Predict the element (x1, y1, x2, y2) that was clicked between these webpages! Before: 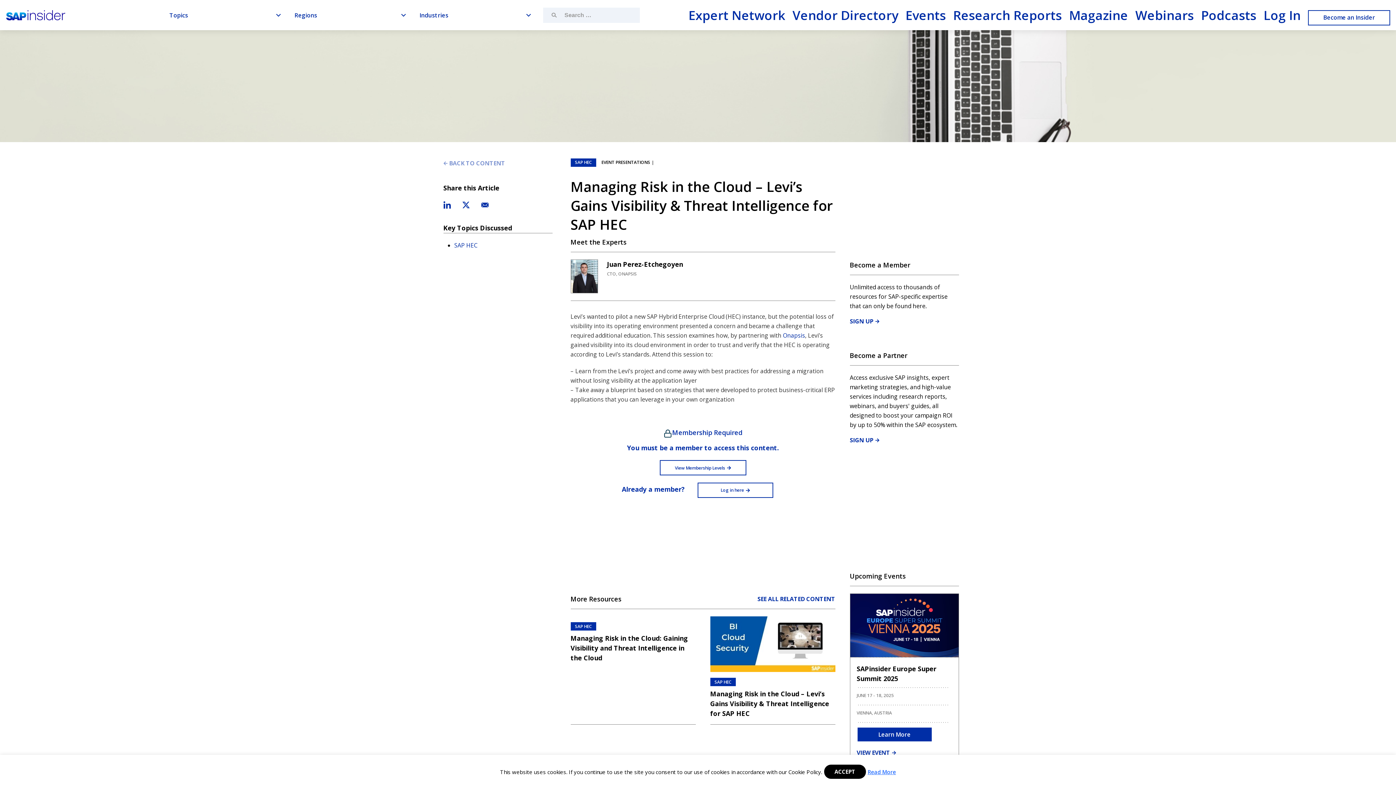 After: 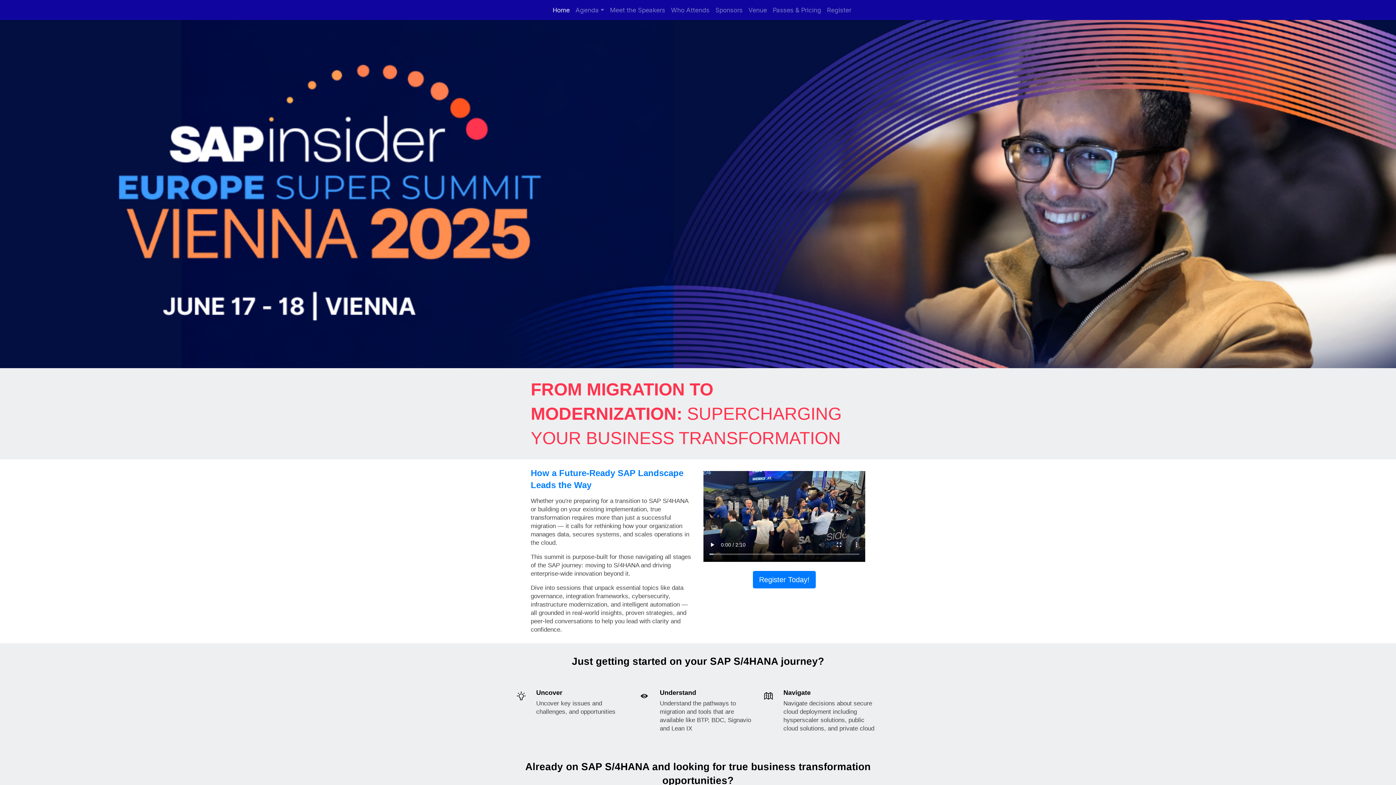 Action: bbox: (856, 664, 936, 683) label: SAPinsider Europe Super Summit 2025